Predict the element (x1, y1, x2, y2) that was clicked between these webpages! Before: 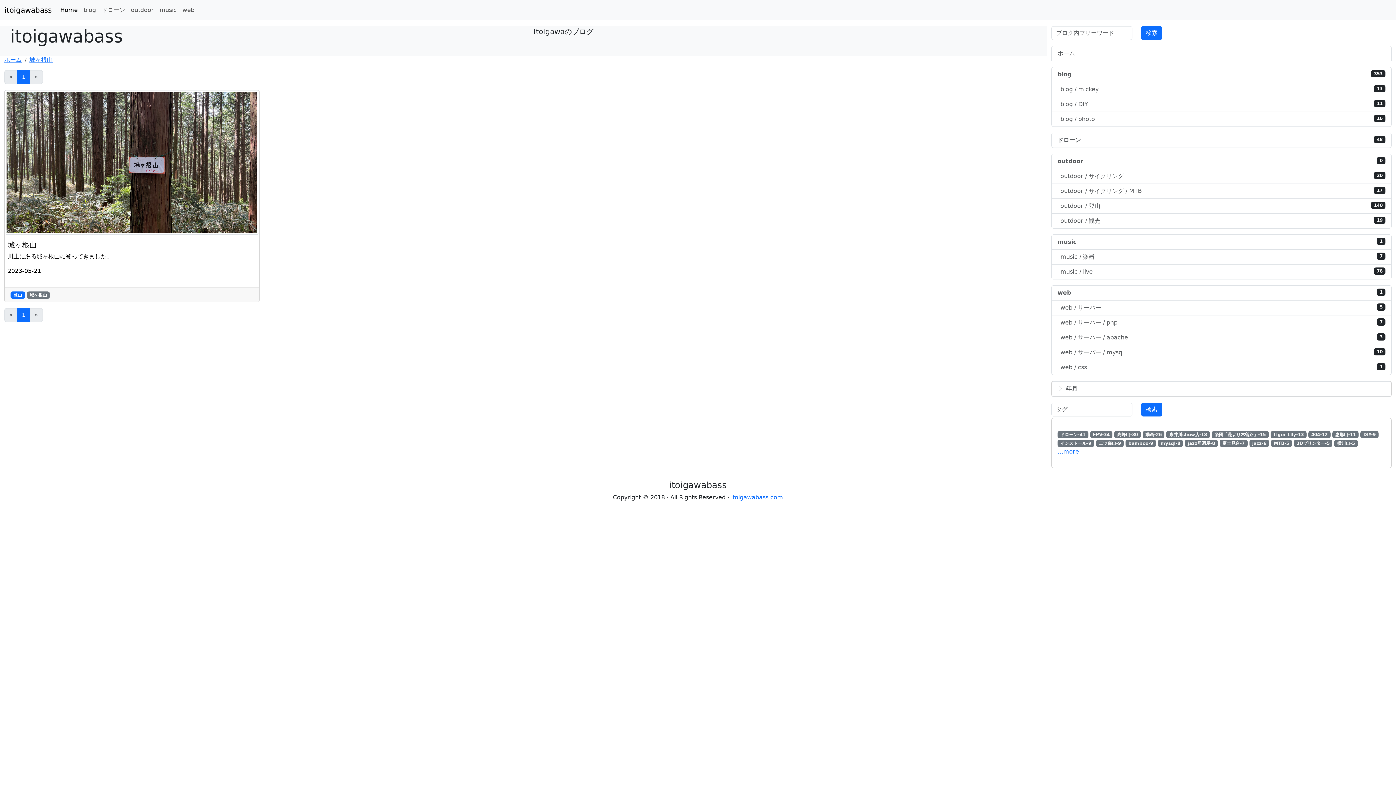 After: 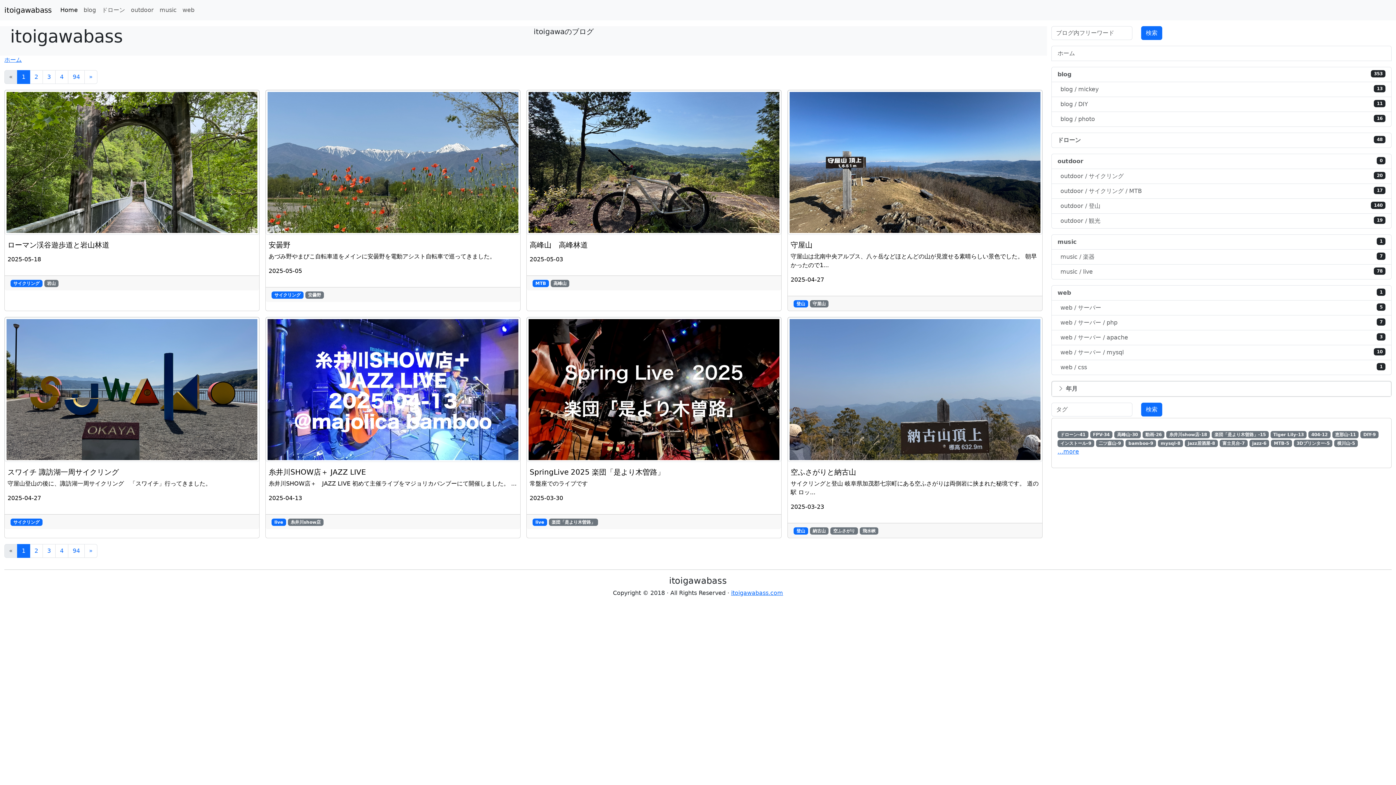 Action: label: ホーム bbox: (1051, 45, 1392, 61)